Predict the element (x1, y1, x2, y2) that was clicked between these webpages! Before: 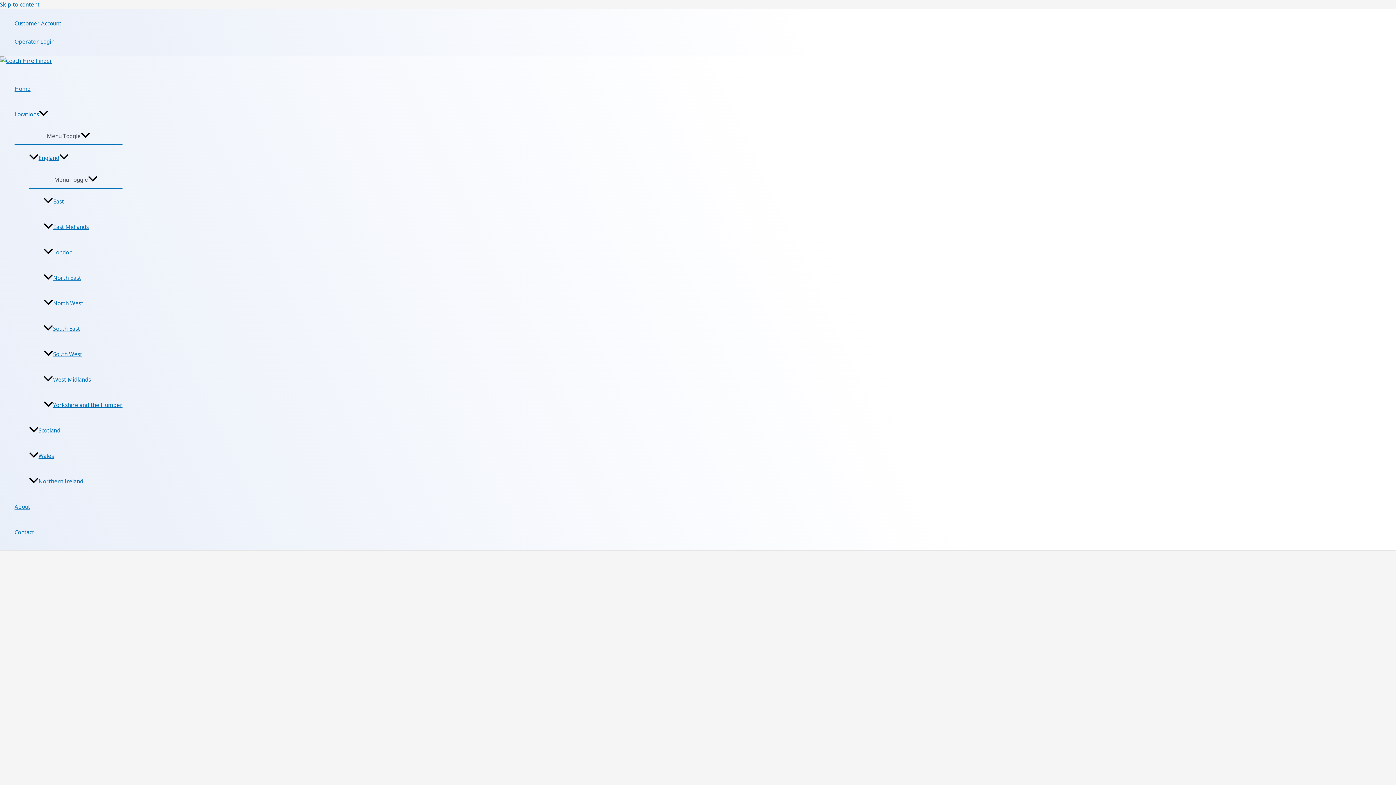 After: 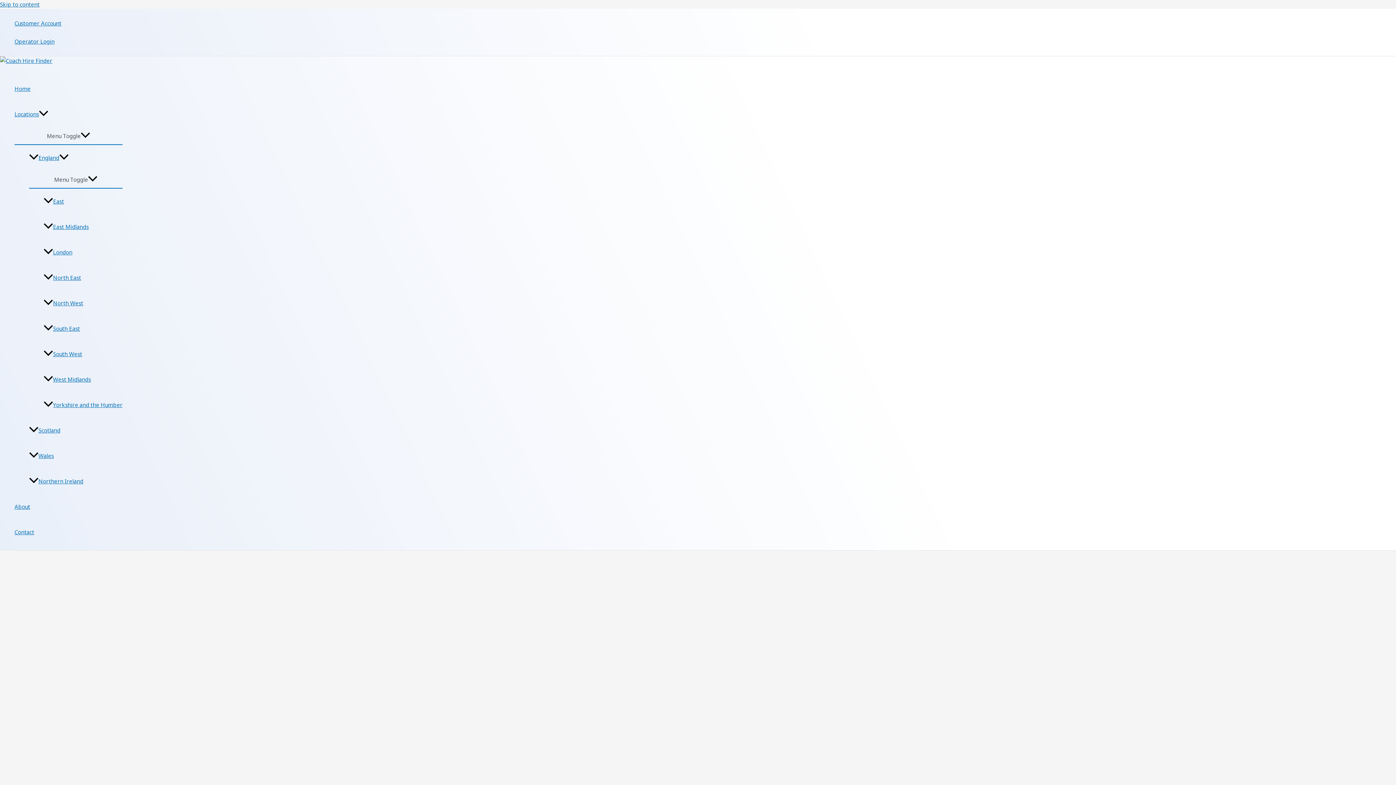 Action: label: East bbox: (43, 188, 122, 214)